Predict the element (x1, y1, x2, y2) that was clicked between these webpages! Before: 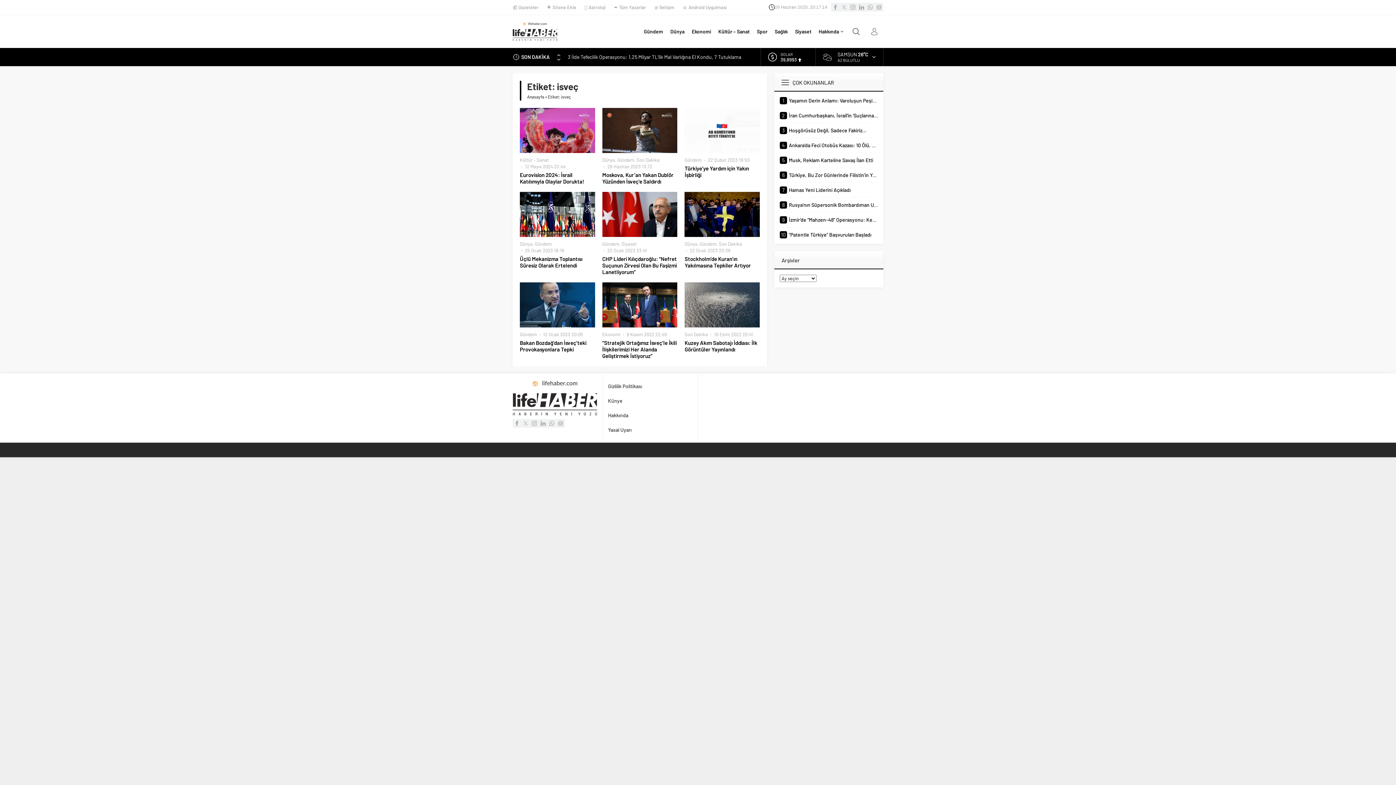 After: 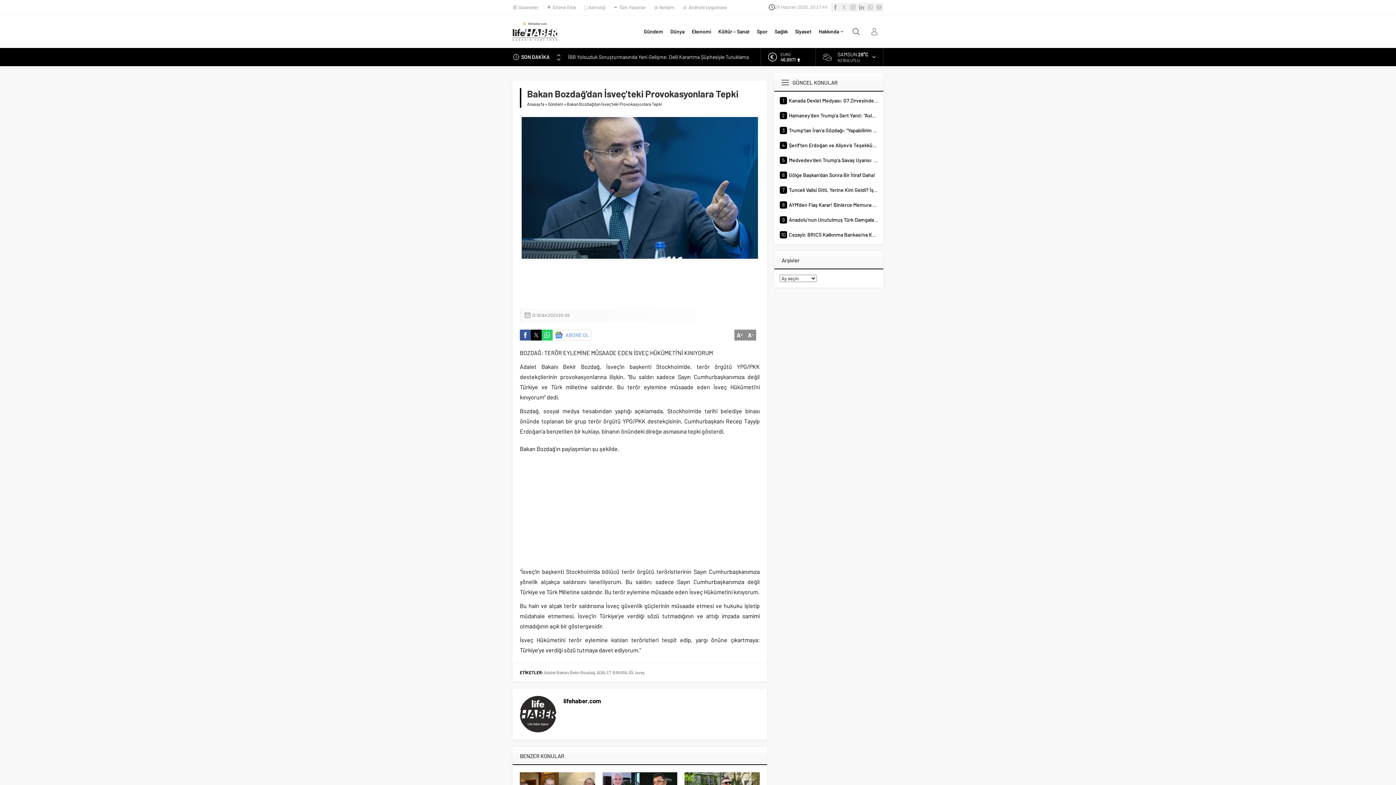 Action: label: Bakan Bozdağ’dan İsveç’teki Provokasyonlara Tepki bbox: (520, 339, 595, 352)